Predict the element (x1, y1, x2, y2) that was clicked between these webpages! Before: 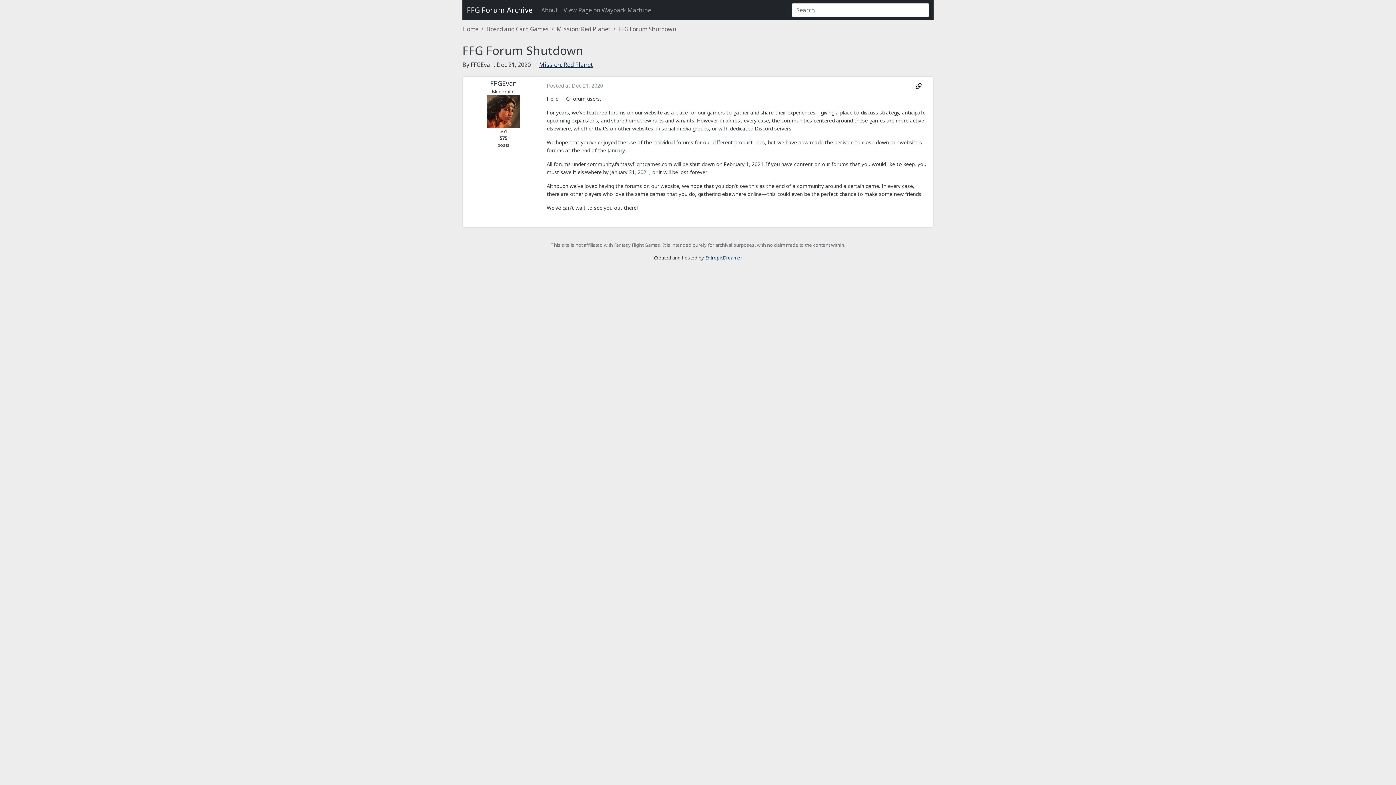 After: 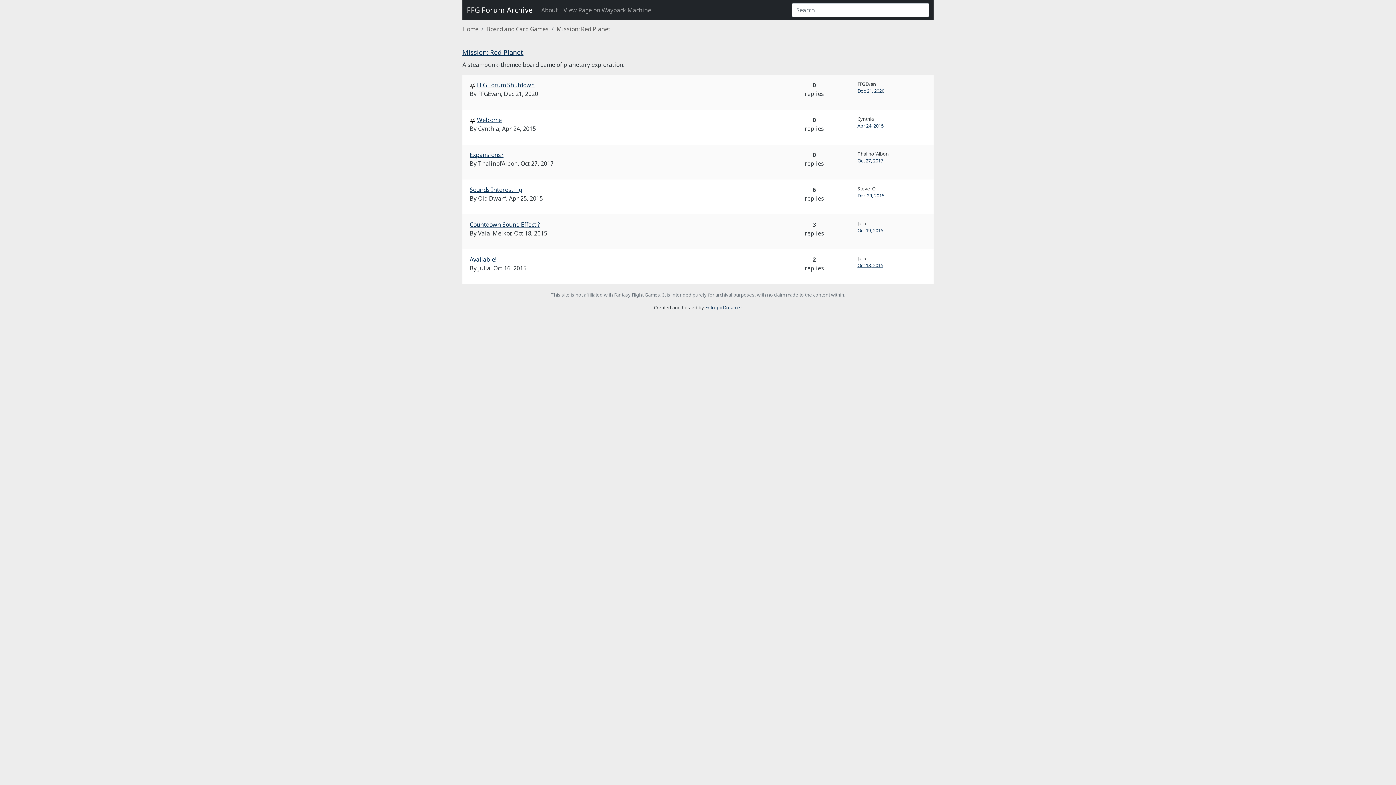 Action: label: Mission: Red Planet bbox: (539, 60, 593, 68)